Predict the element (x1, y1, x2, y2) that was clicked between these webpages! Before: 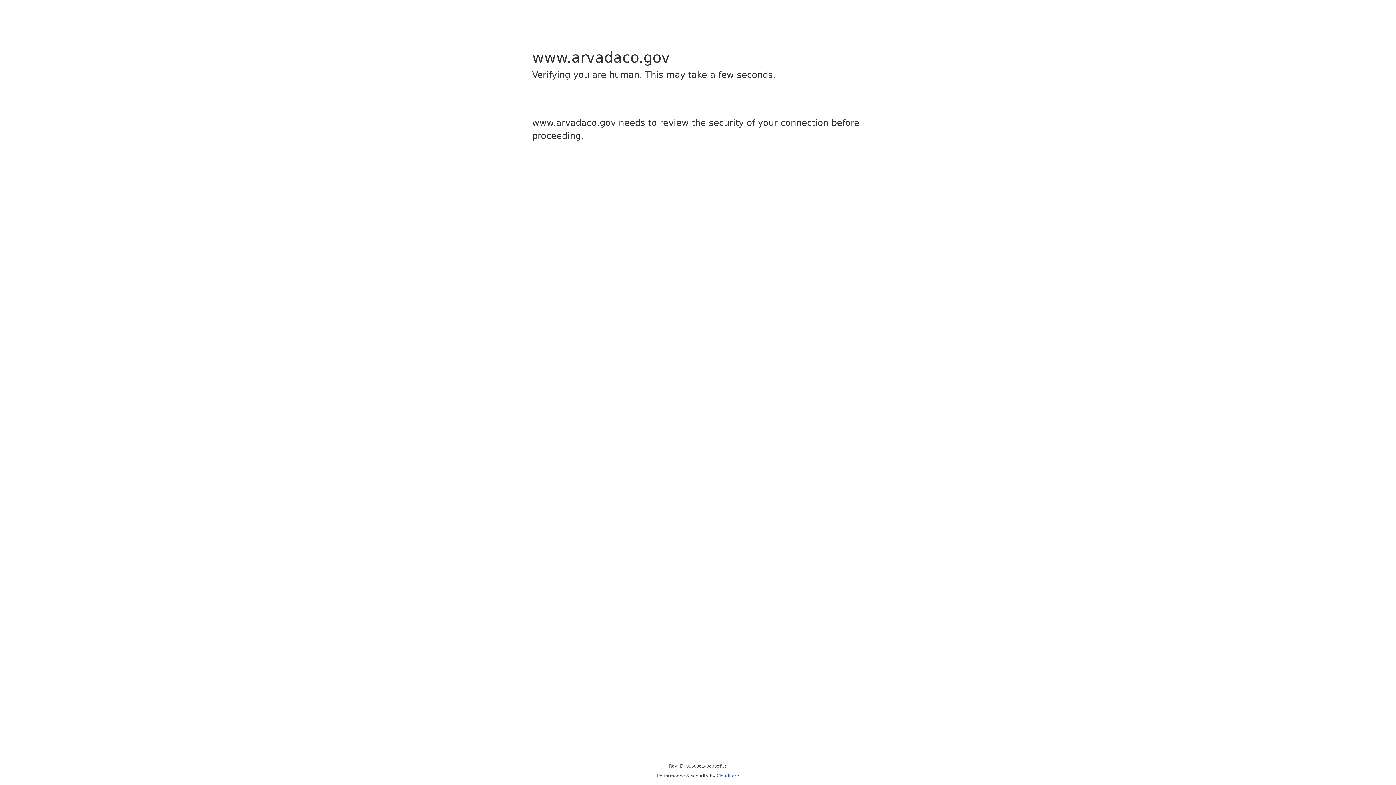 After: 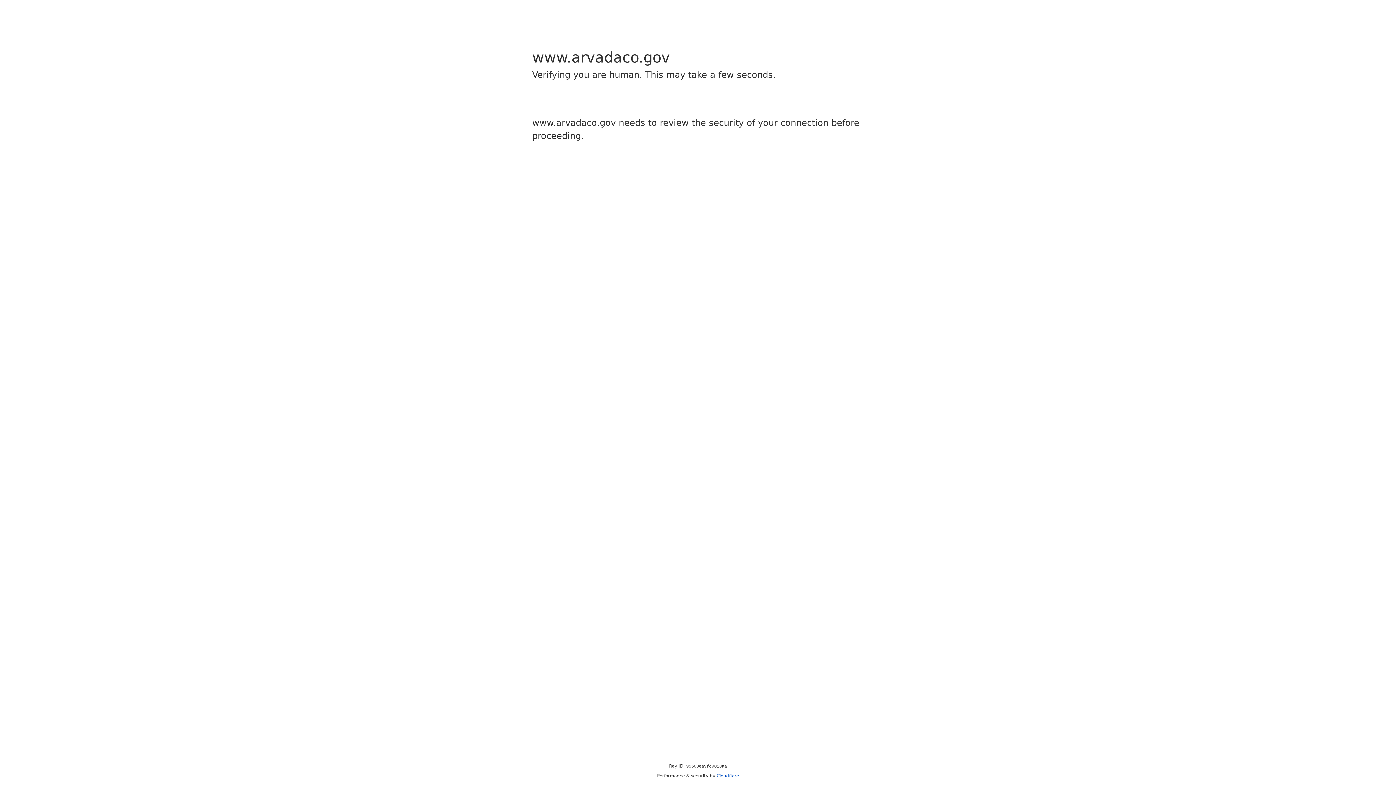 Action: label: Cloudflare bbox: (716, 773, 739, 778)